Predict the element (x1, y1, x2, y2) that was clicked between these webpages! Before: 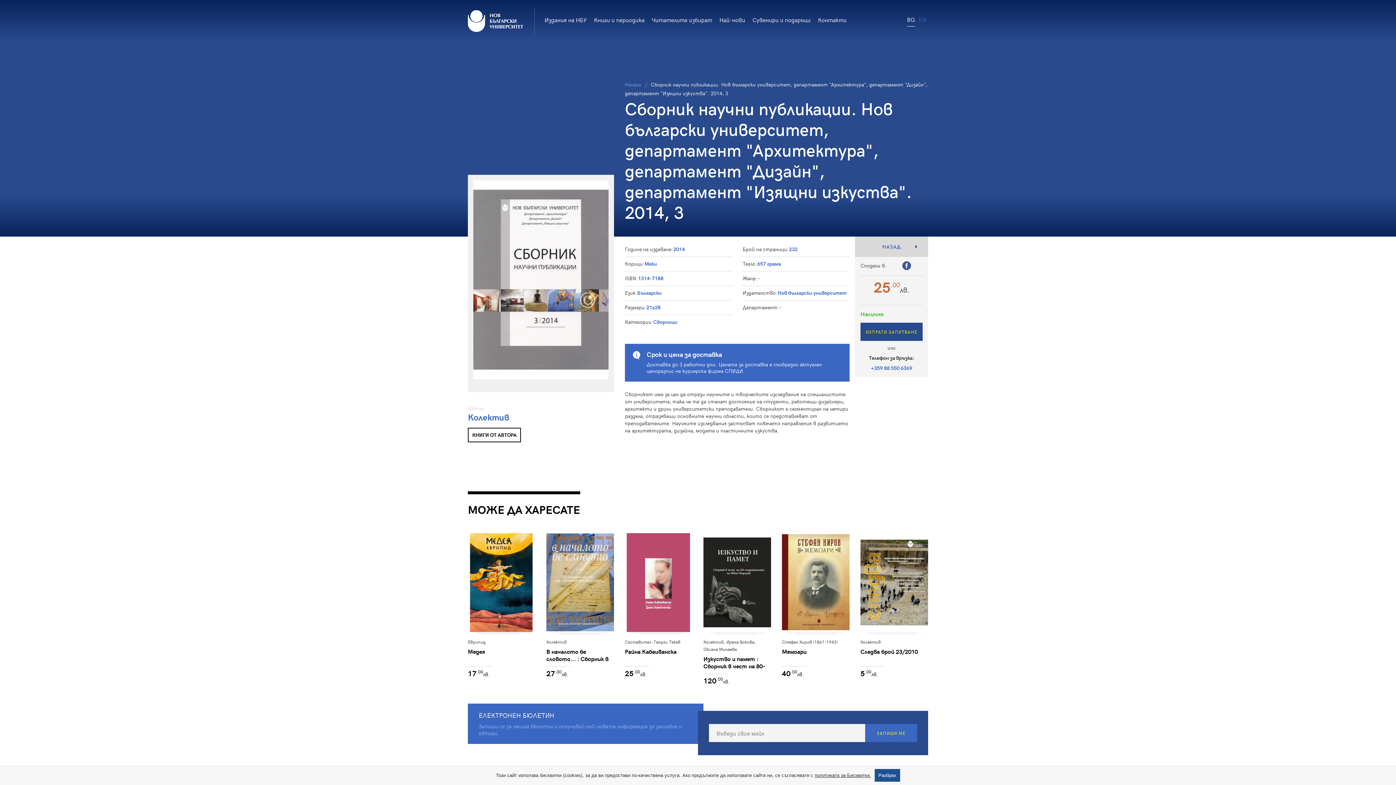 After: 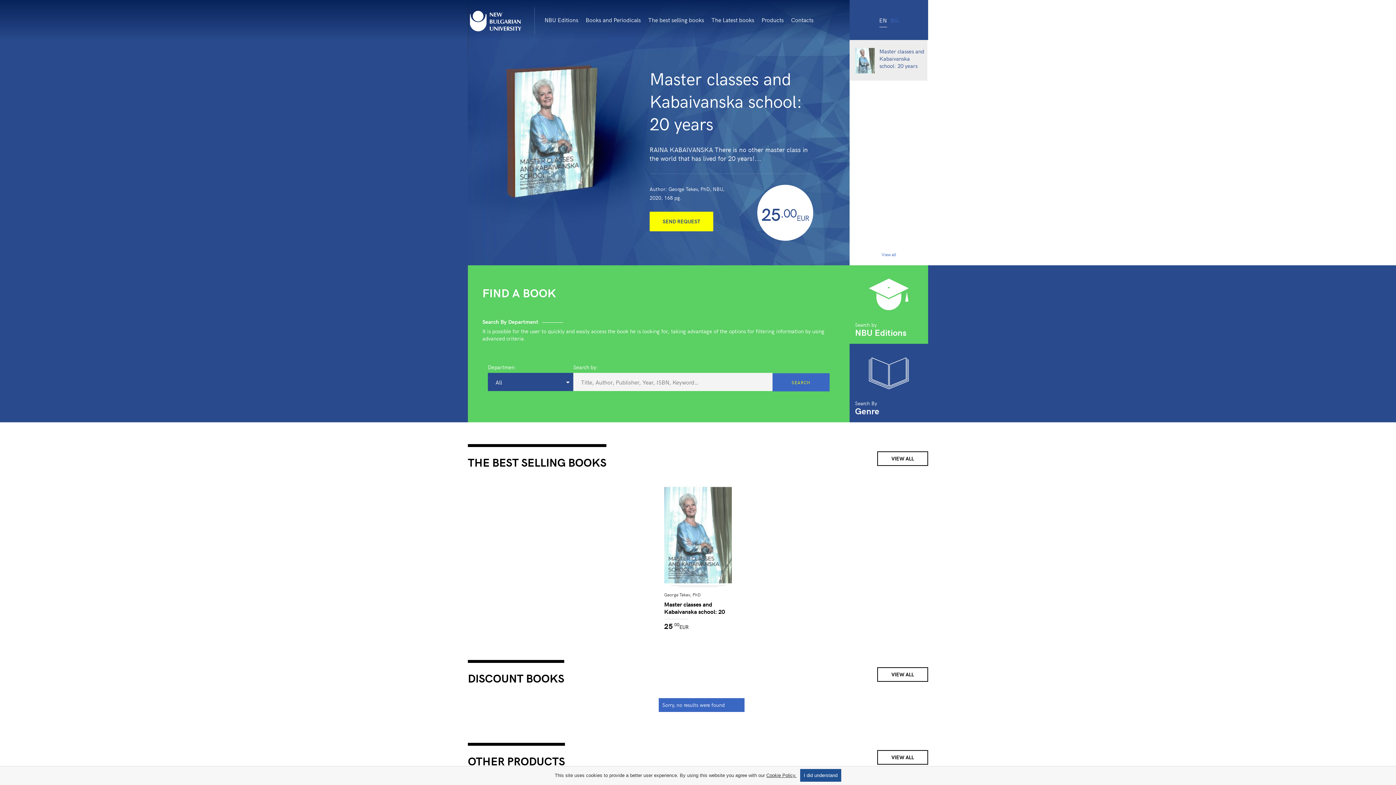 Action: bbox: (918, 12, 926, 26) label: EN